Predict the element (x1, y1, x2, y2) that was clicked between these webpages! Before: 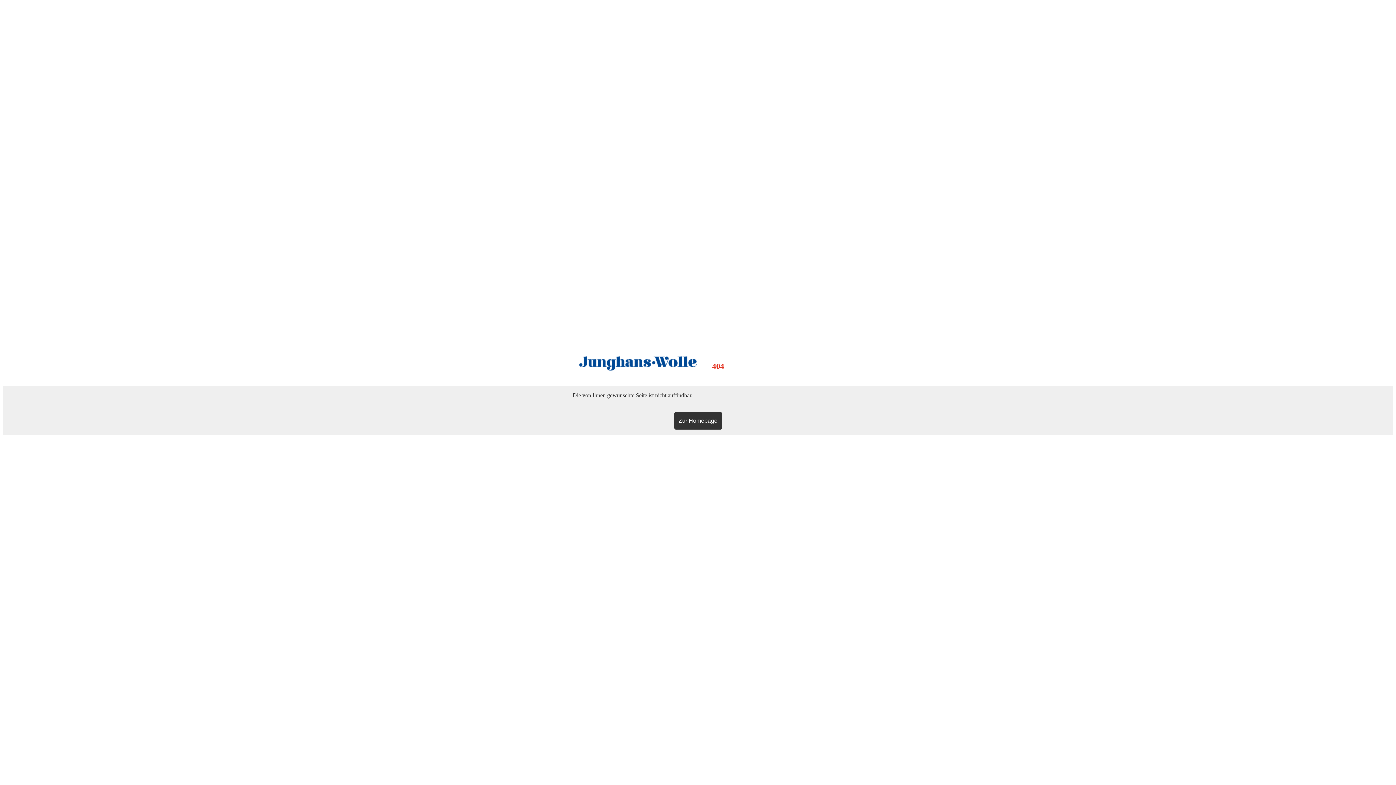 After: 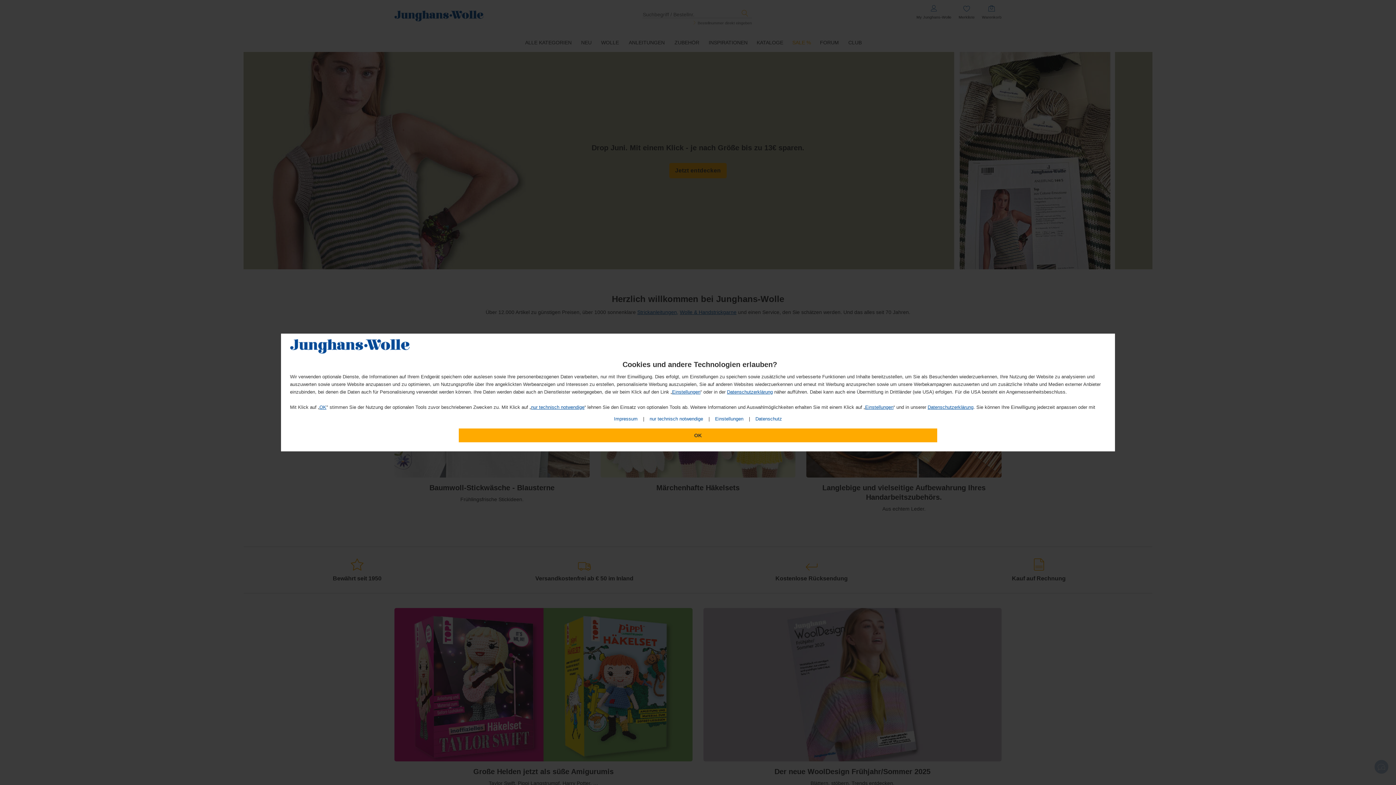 Action: bbox: (674, 412, 722, 429) label: Zur Homepage